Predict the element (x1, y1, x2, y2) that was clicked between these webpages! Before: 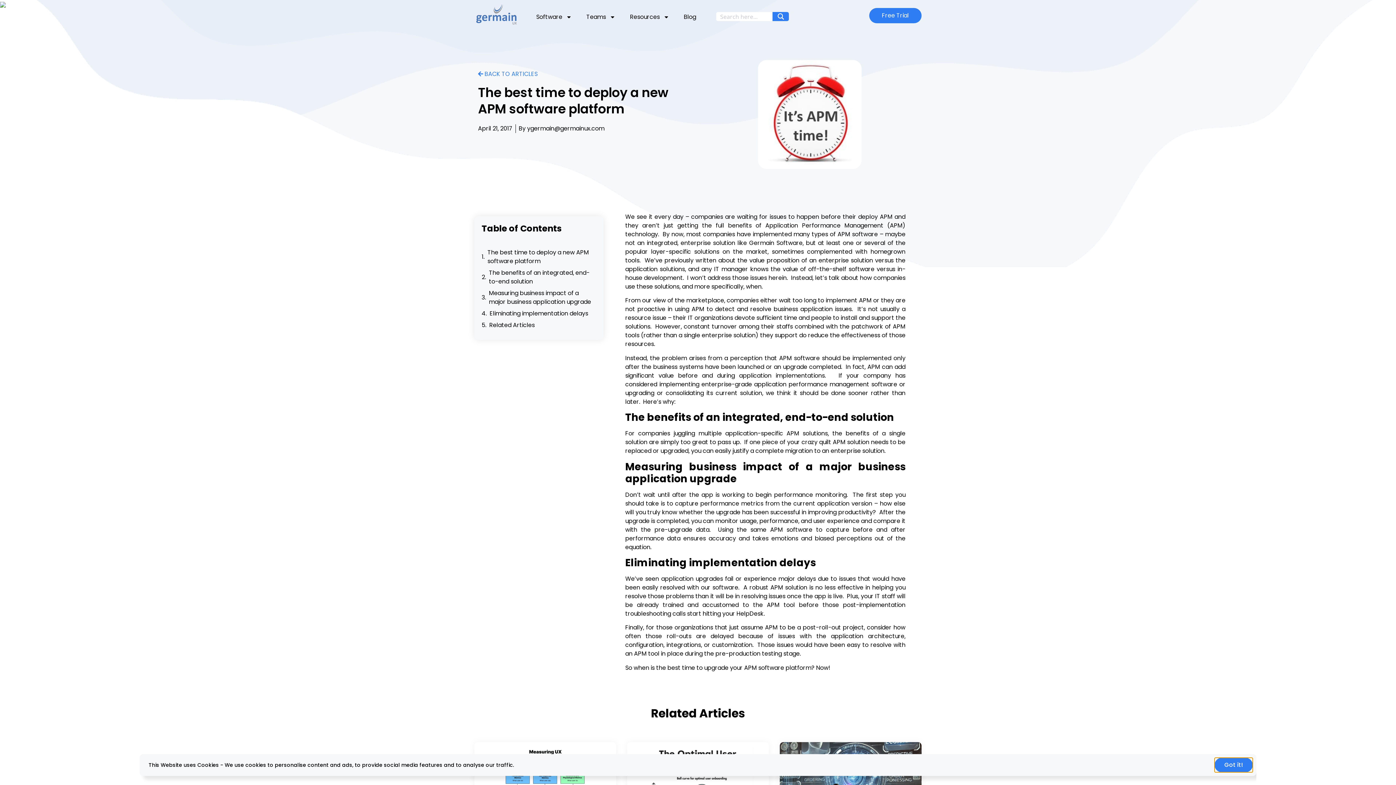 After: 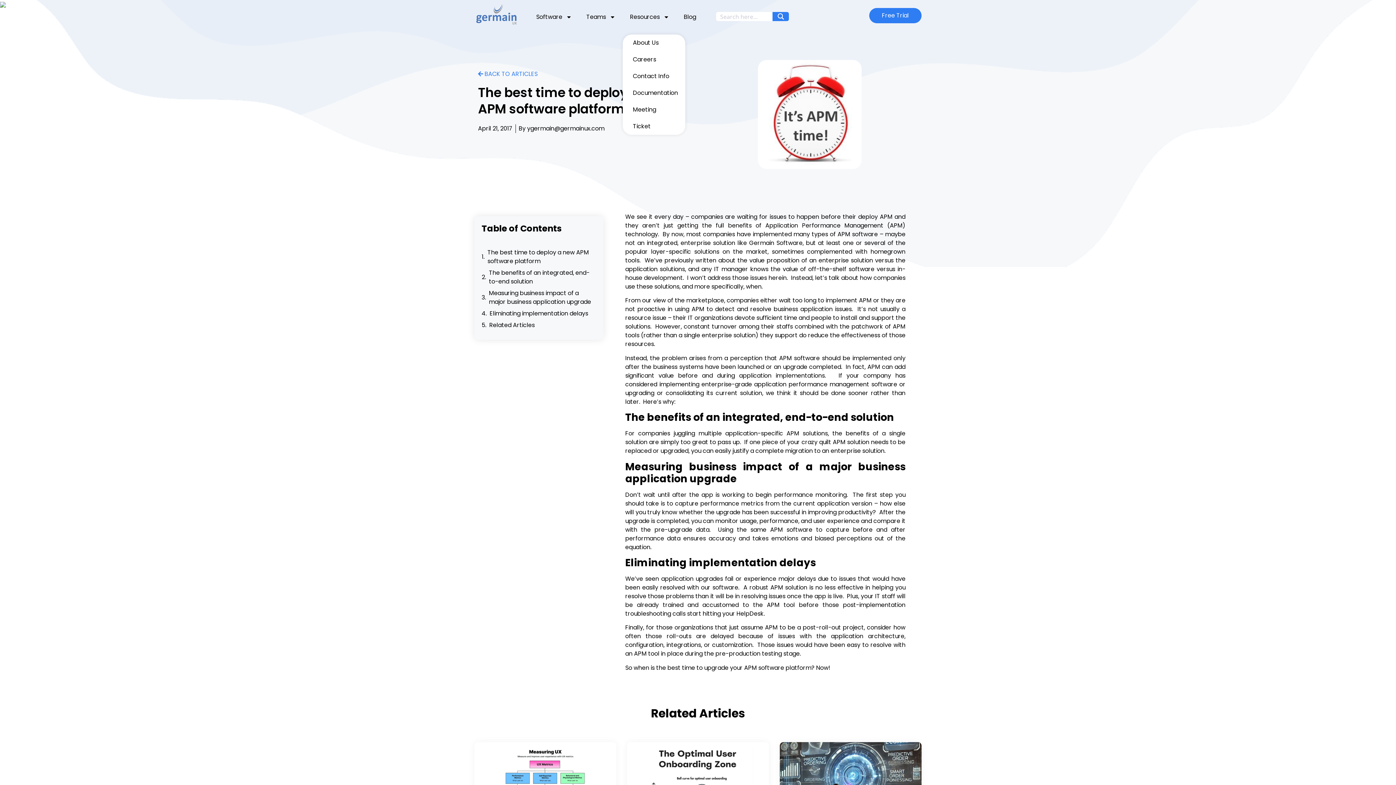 Action: label: Resources bbox: (622, 8, 676, 25)